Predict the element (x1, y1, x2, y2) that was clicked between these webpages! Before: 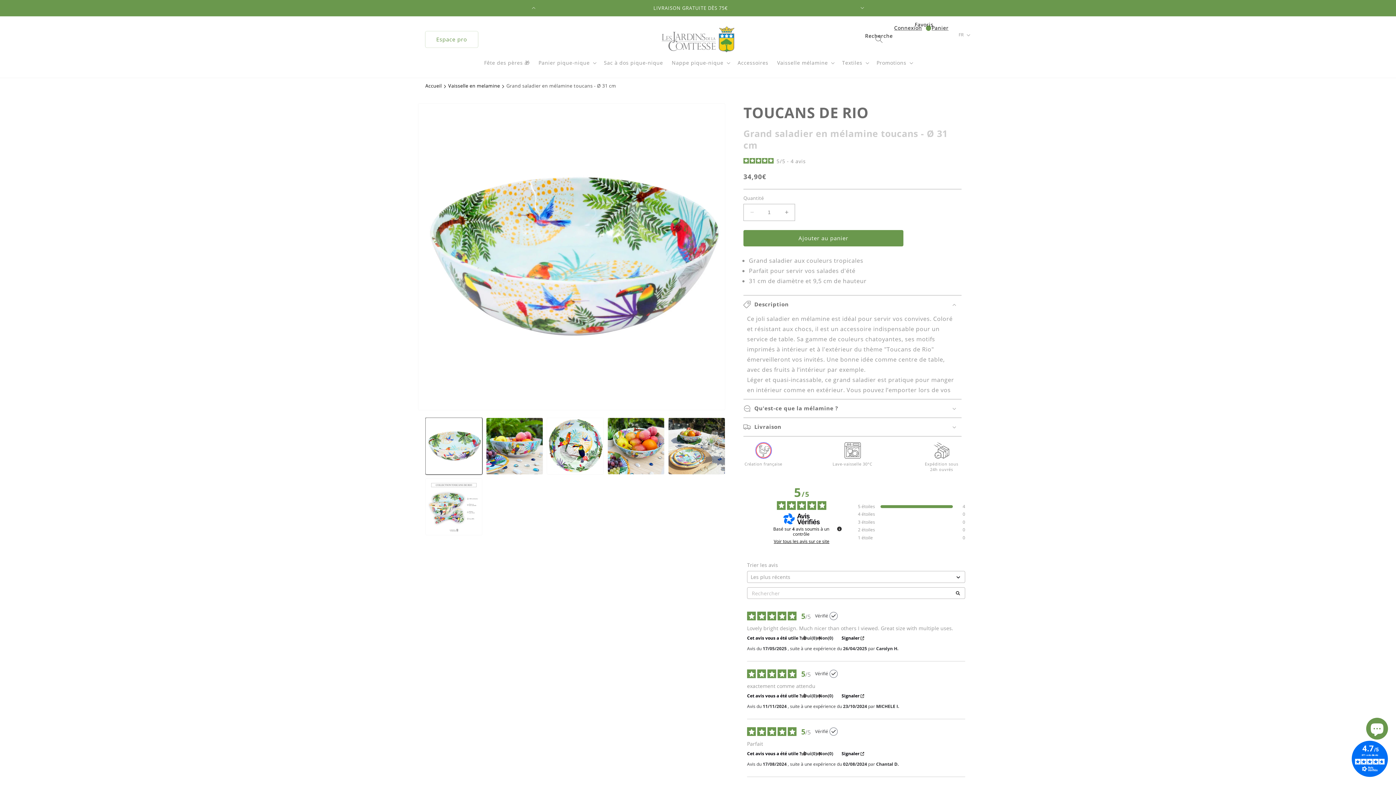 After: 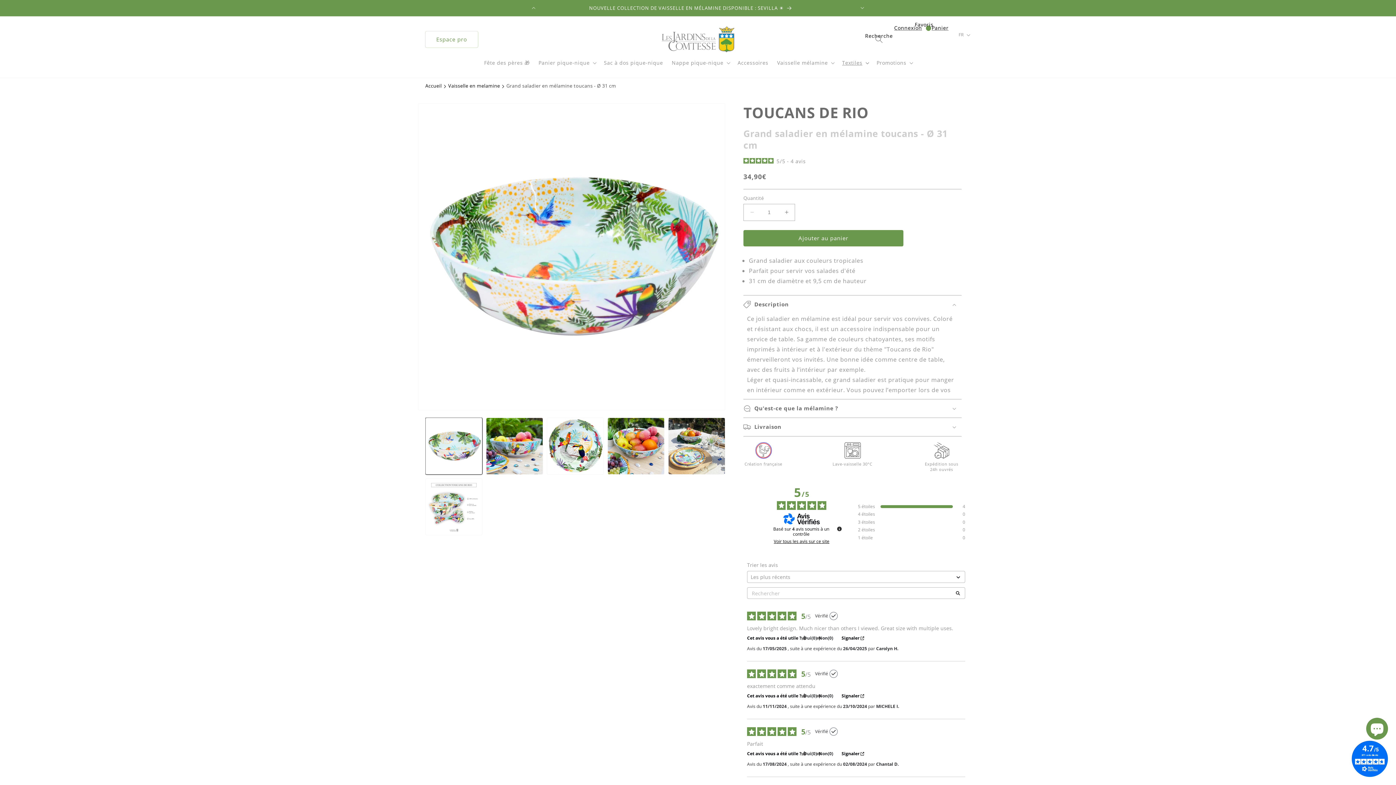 Action: label: Textiles bbox: (837, 55, 872, 77)